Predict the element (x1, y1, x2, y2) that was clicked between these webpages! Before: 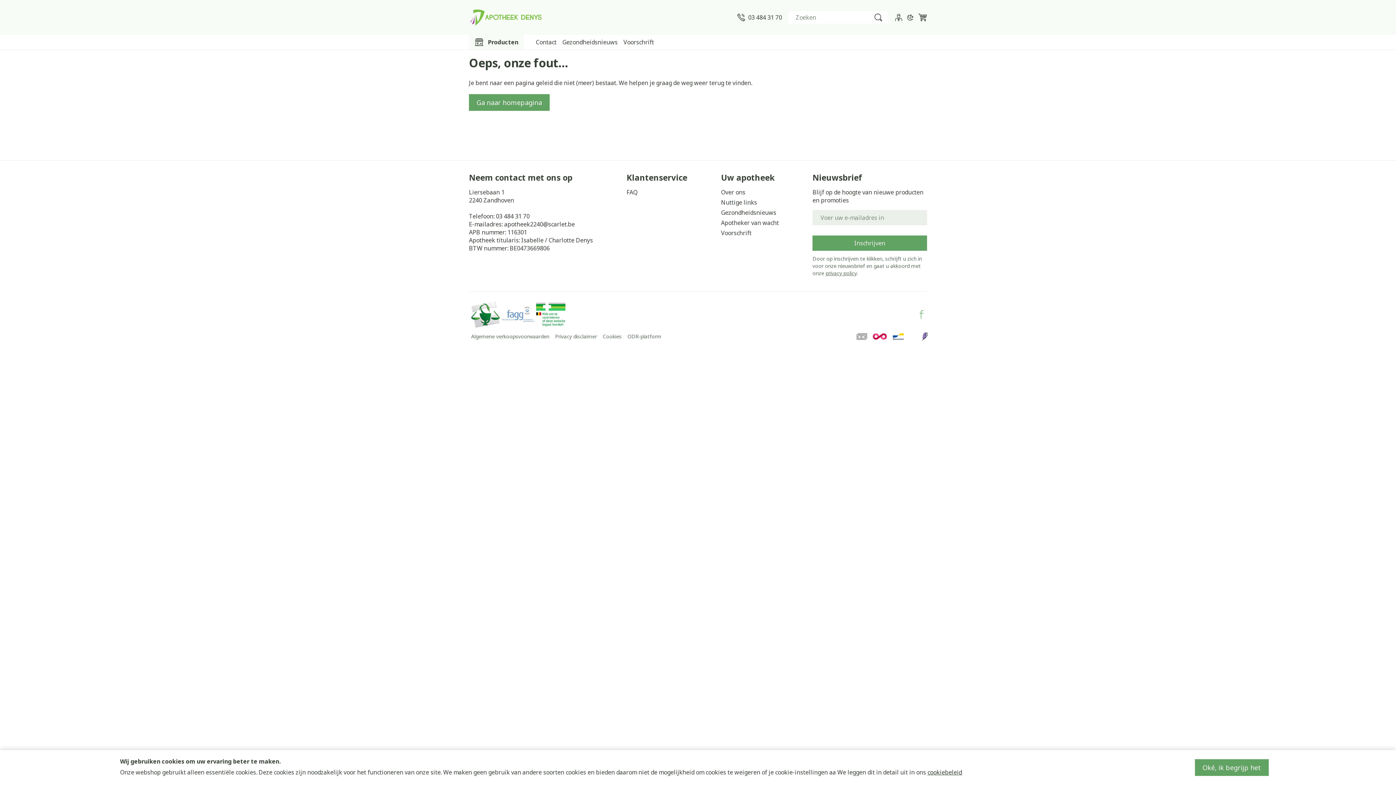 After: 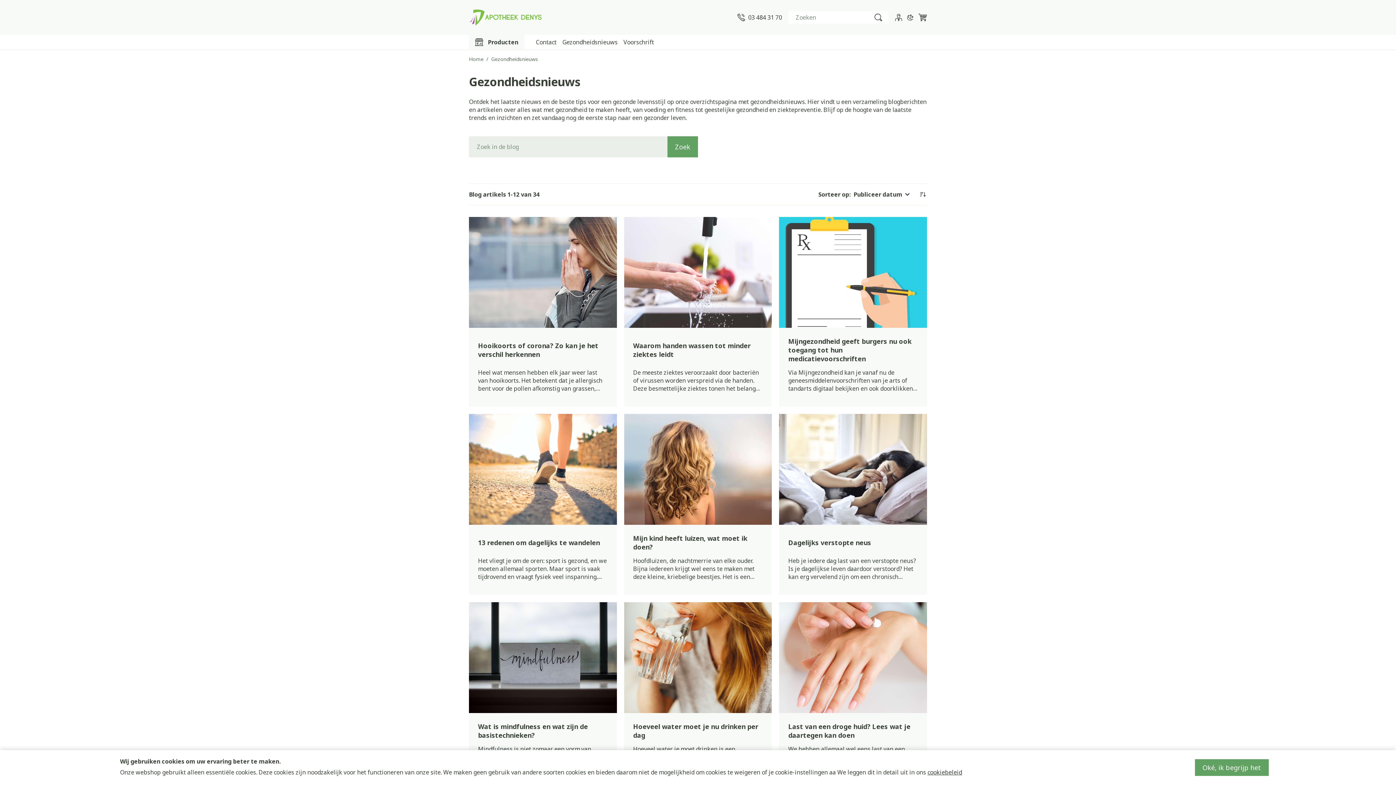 Action: label: Gezondheidsnieuws bbox: (562, 38, 617, 46)